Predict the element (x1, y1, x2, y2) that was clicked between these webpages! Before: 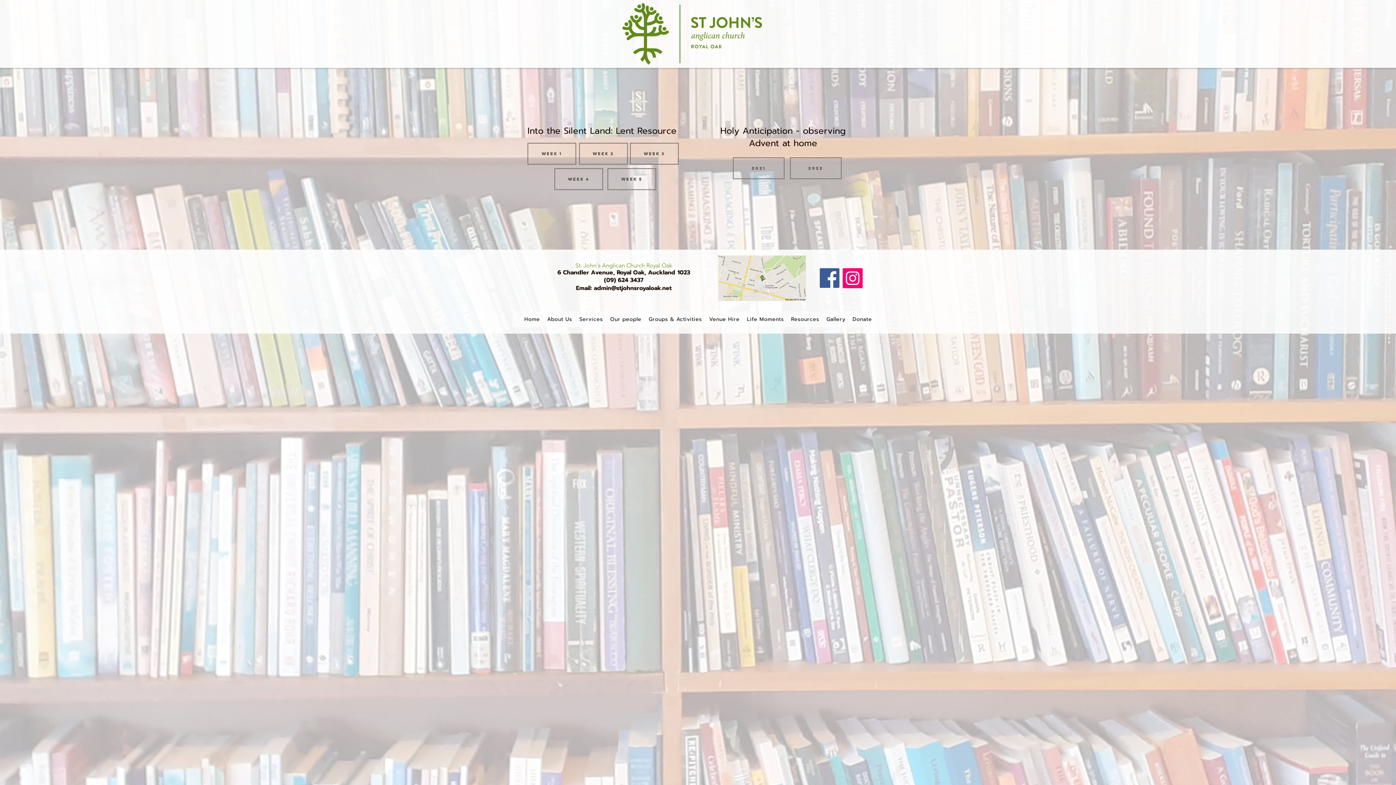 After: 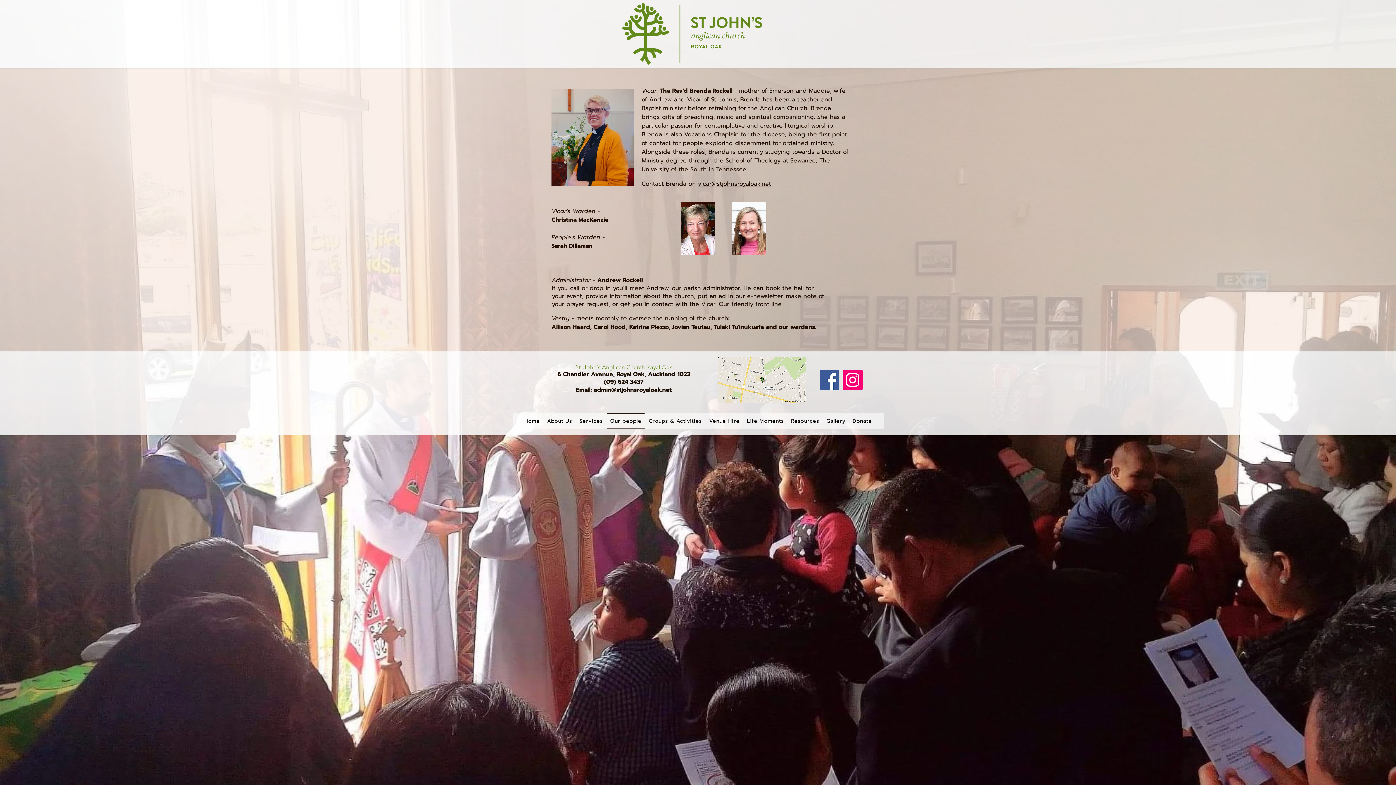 Action: bbox: (607, 311, 644, 327) label: Our people